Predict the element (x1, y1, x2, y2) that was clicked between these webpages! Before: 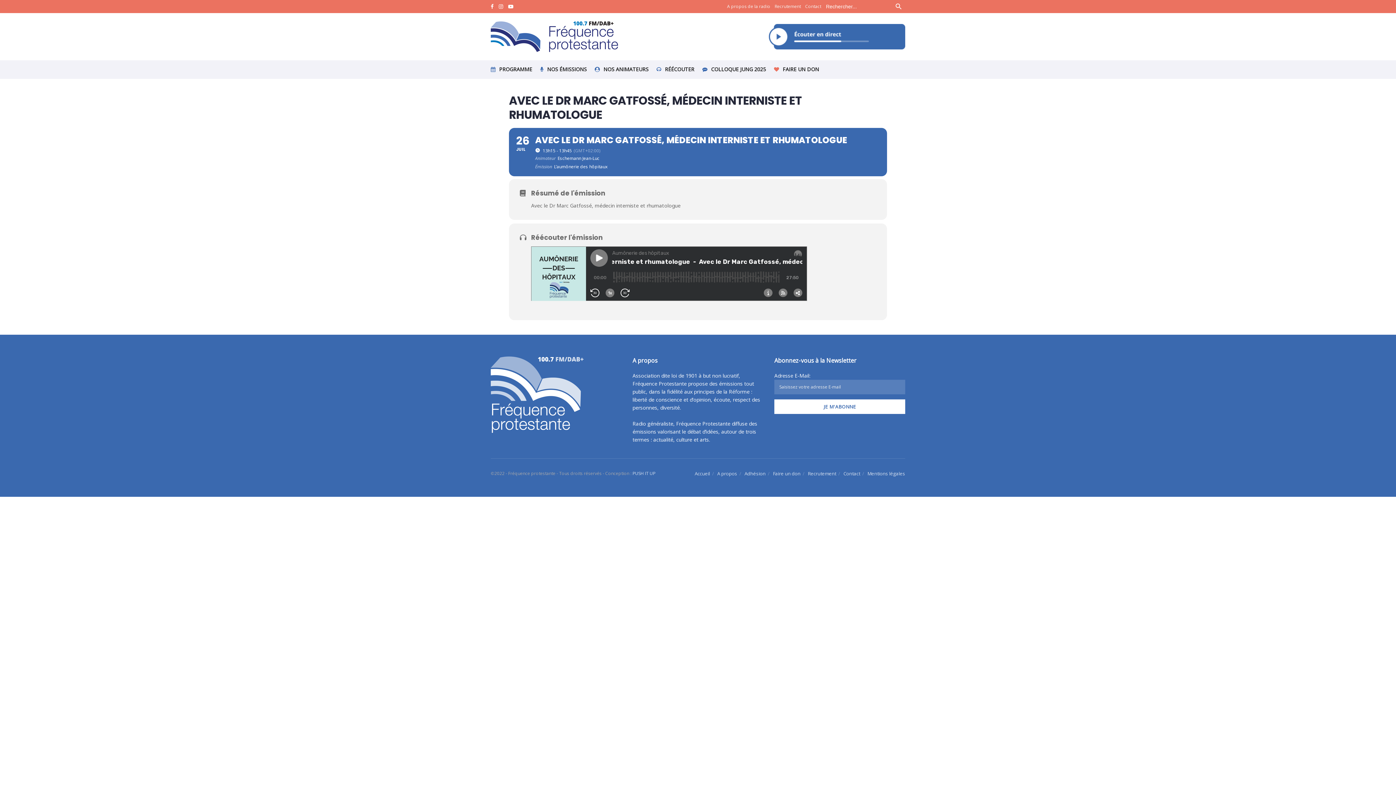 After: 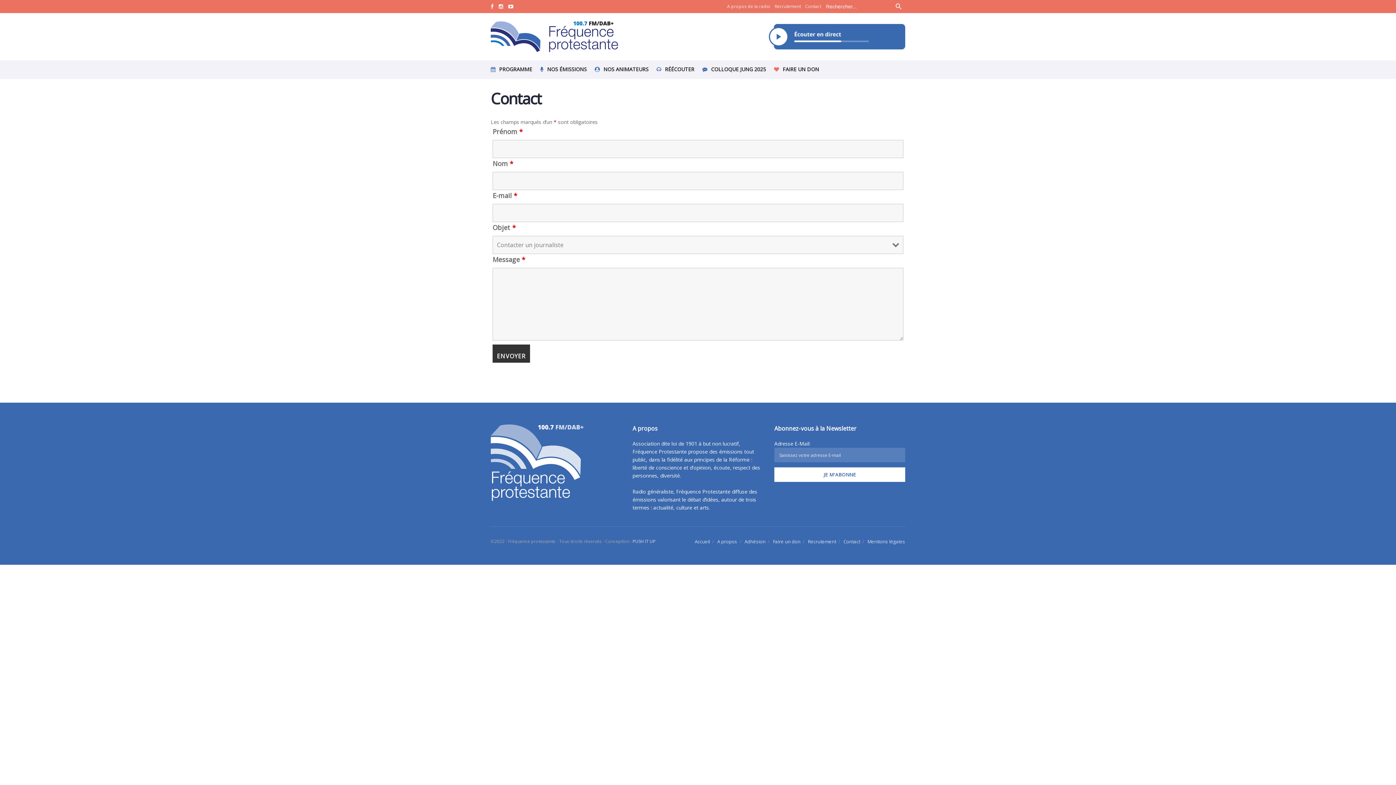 Action: bbox: (843, 470, 860, 477) label: Contact